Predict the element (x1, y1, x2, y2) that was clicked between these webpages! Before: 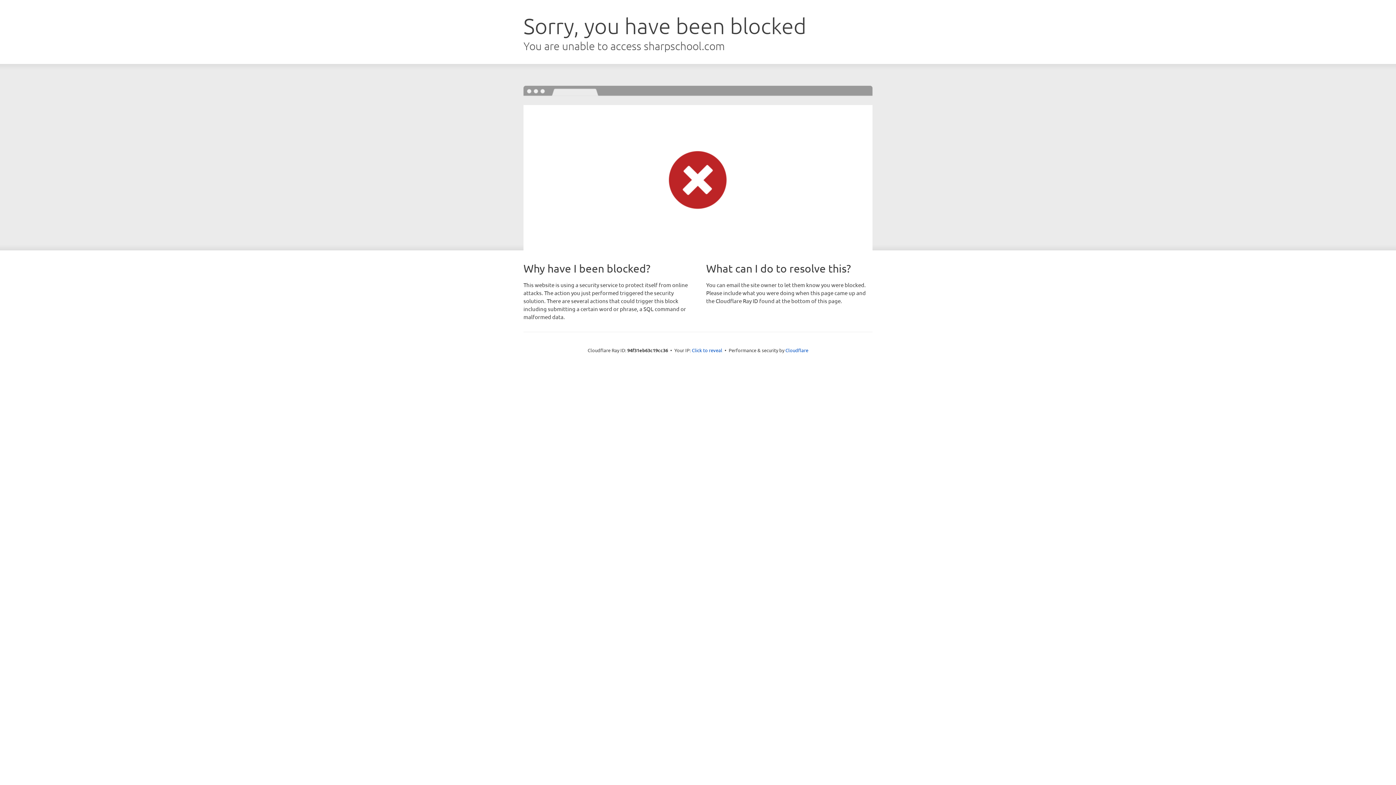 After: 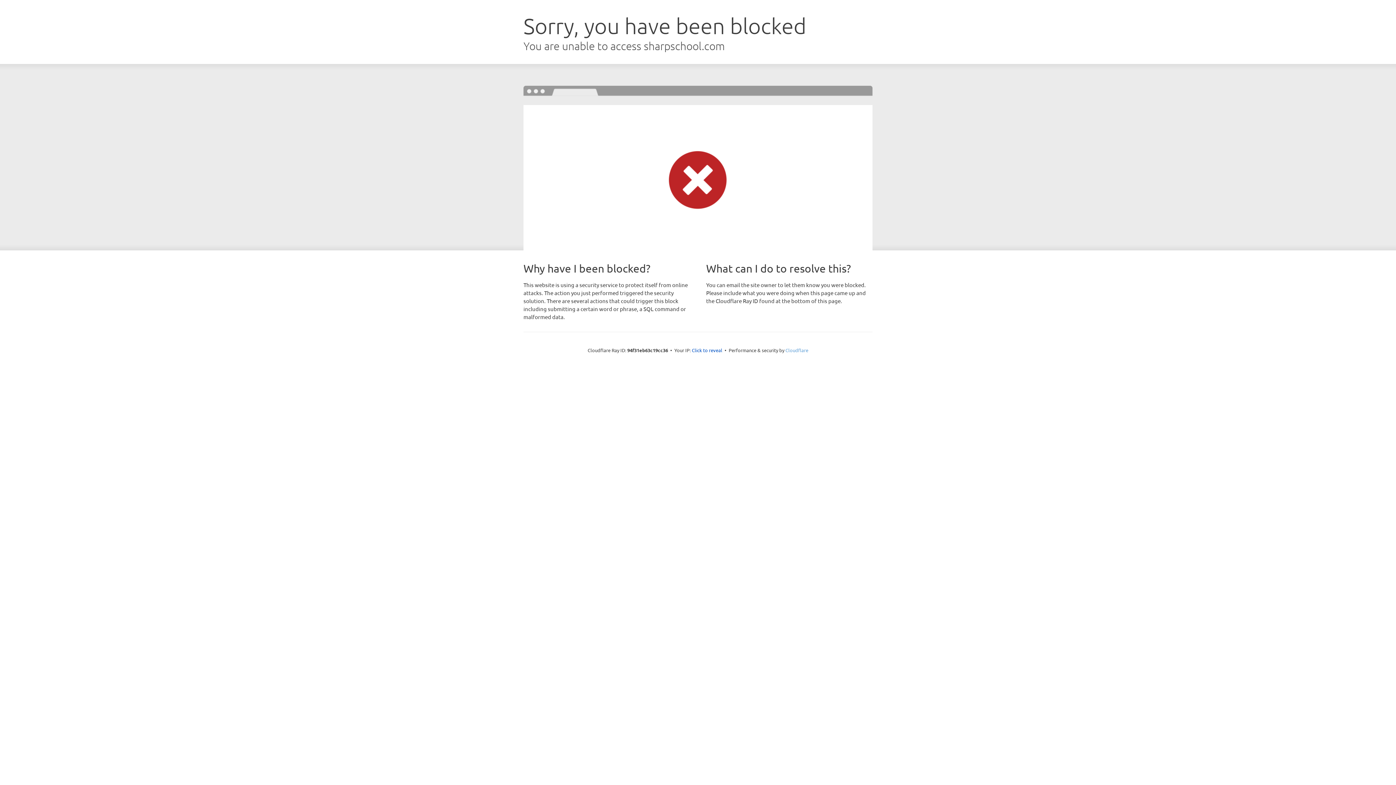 Action: label: Cloudflare bbox: (785, 347, 808, 353)